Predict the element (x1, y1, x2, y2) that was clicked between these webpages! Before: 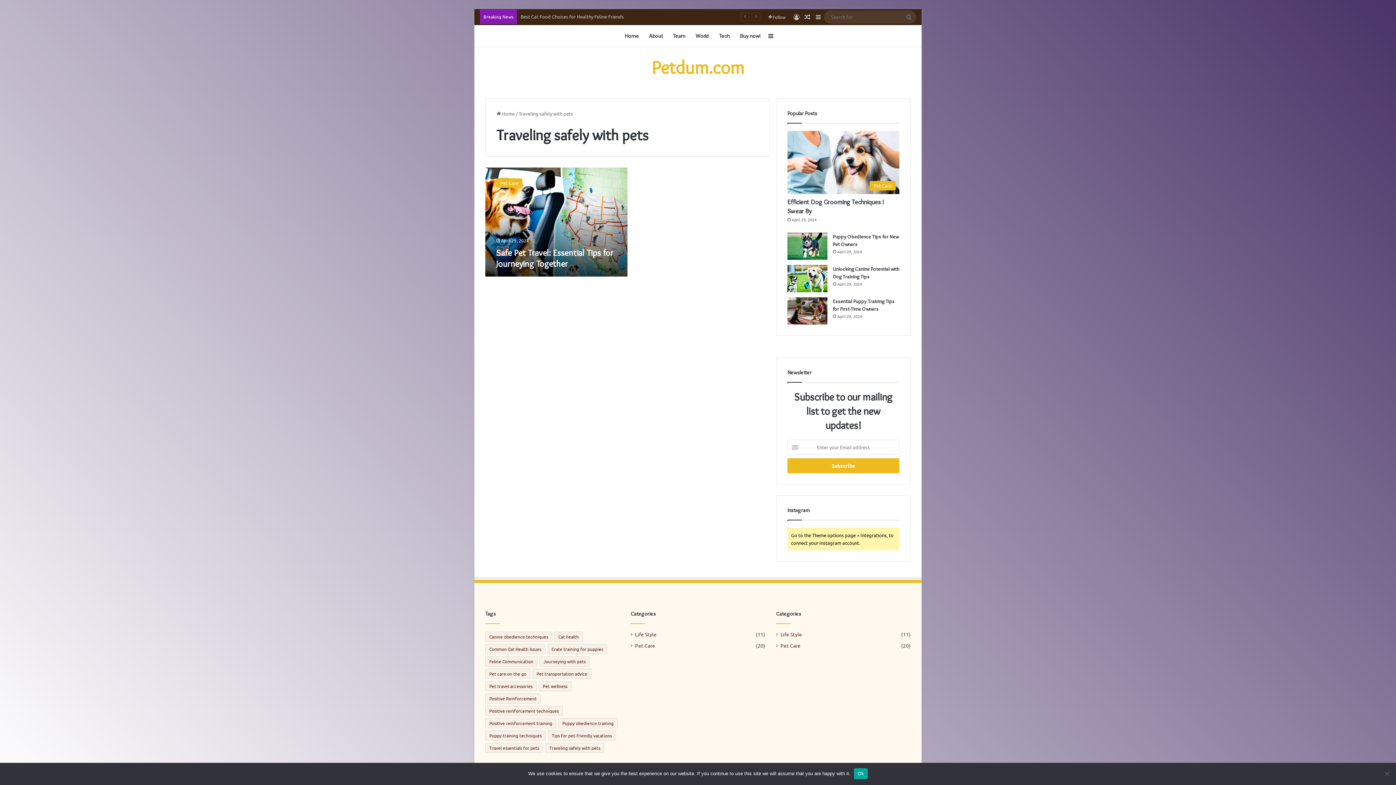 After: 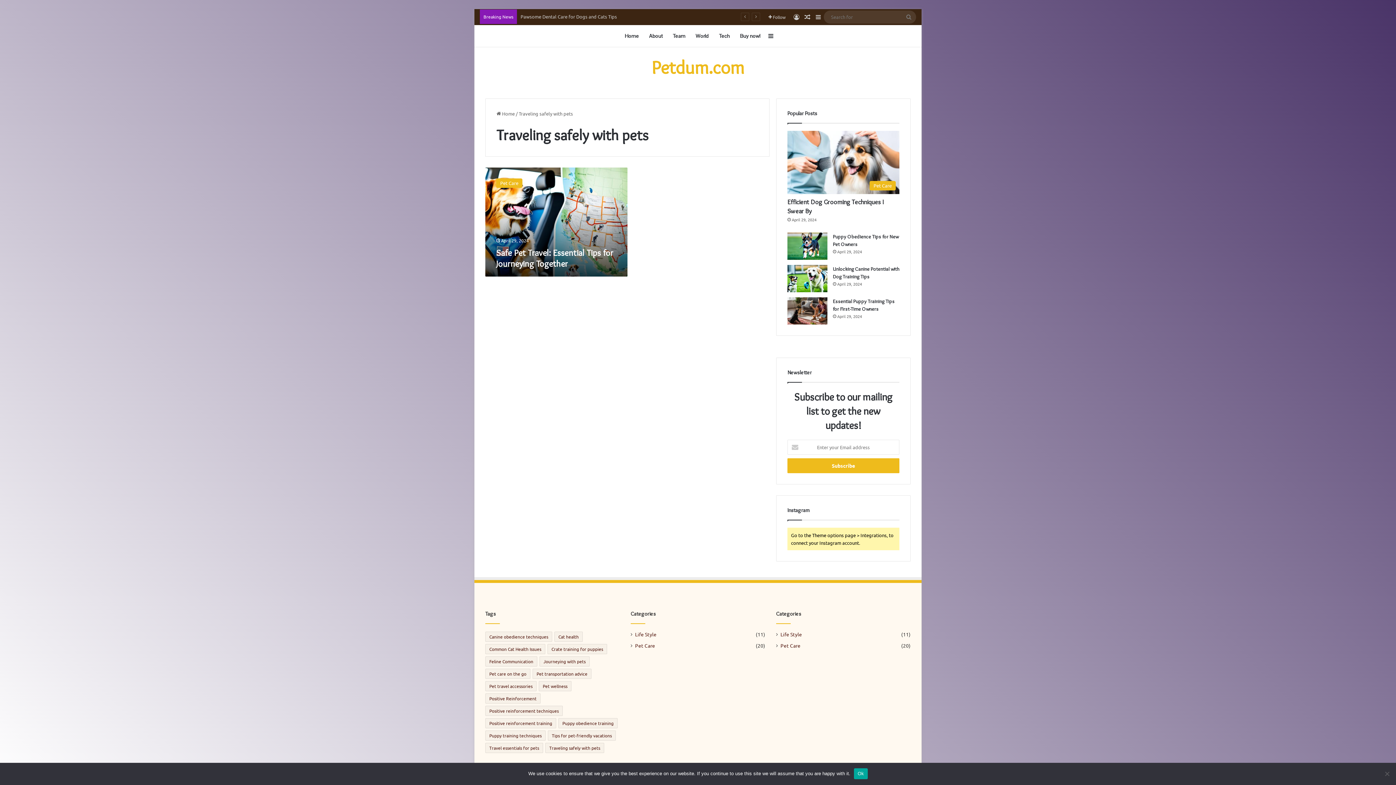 Action: label: Traveling safely with pets (1 item) bbox: (545, 743, 604, 753)